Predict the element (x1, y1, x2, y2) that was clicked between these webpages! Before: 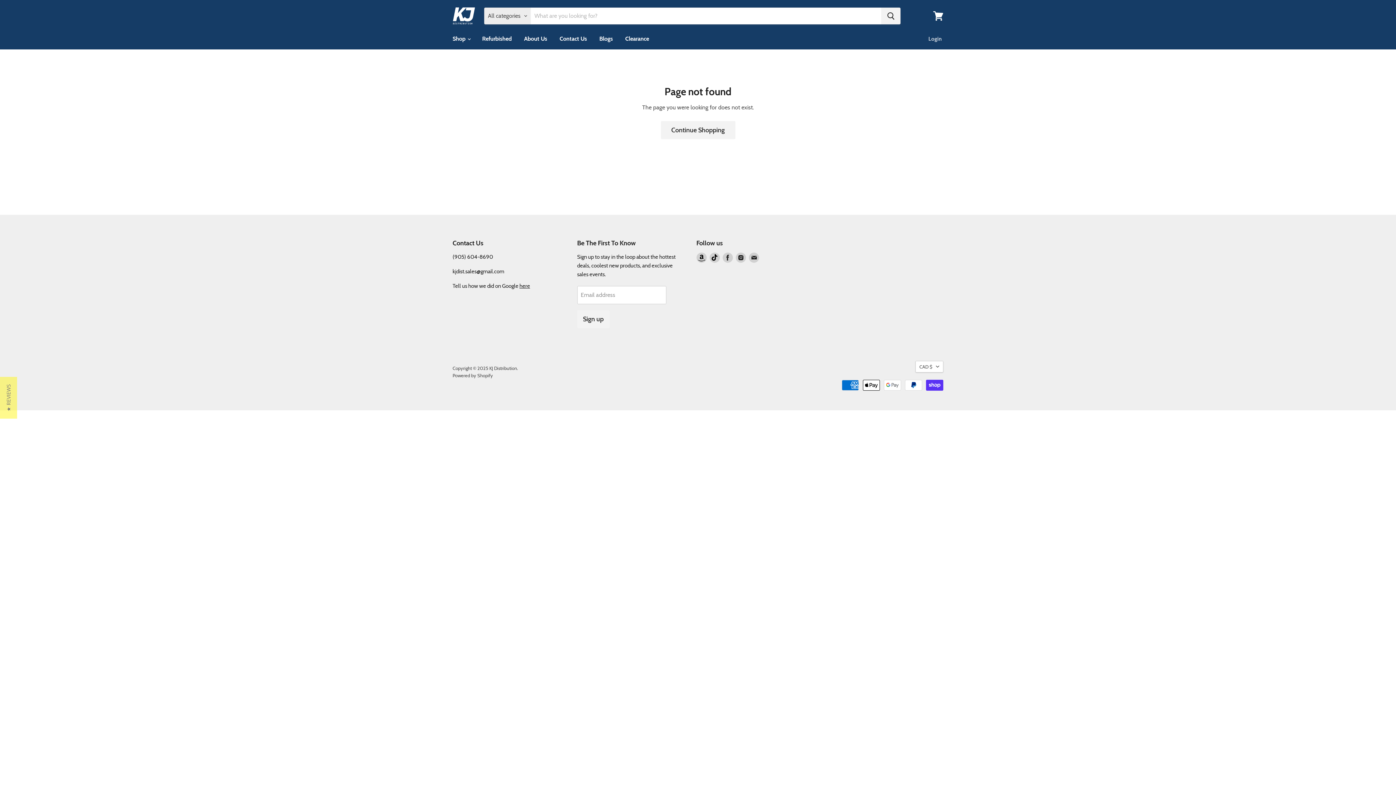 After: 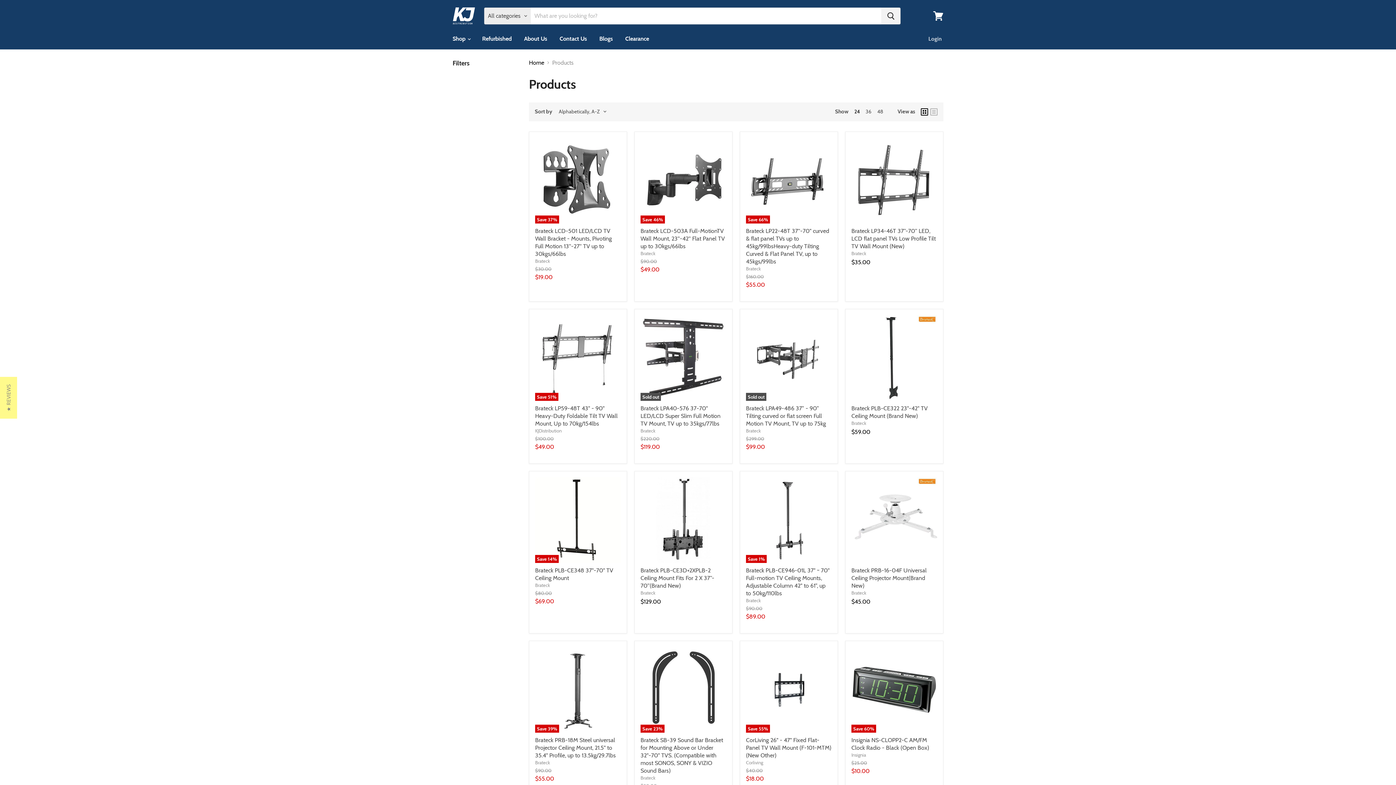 Action: bbox: (660, 120, 735, 139) label: Continue Shopping